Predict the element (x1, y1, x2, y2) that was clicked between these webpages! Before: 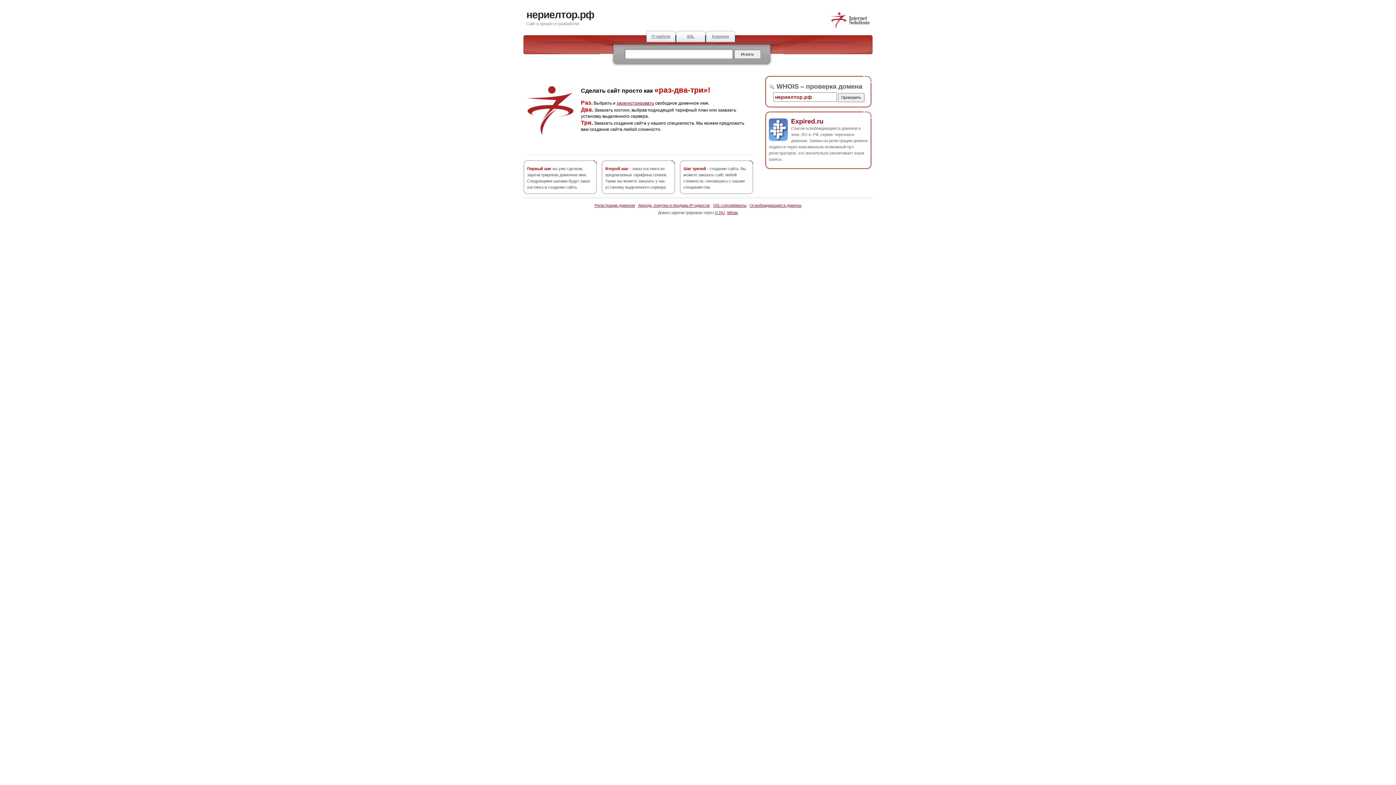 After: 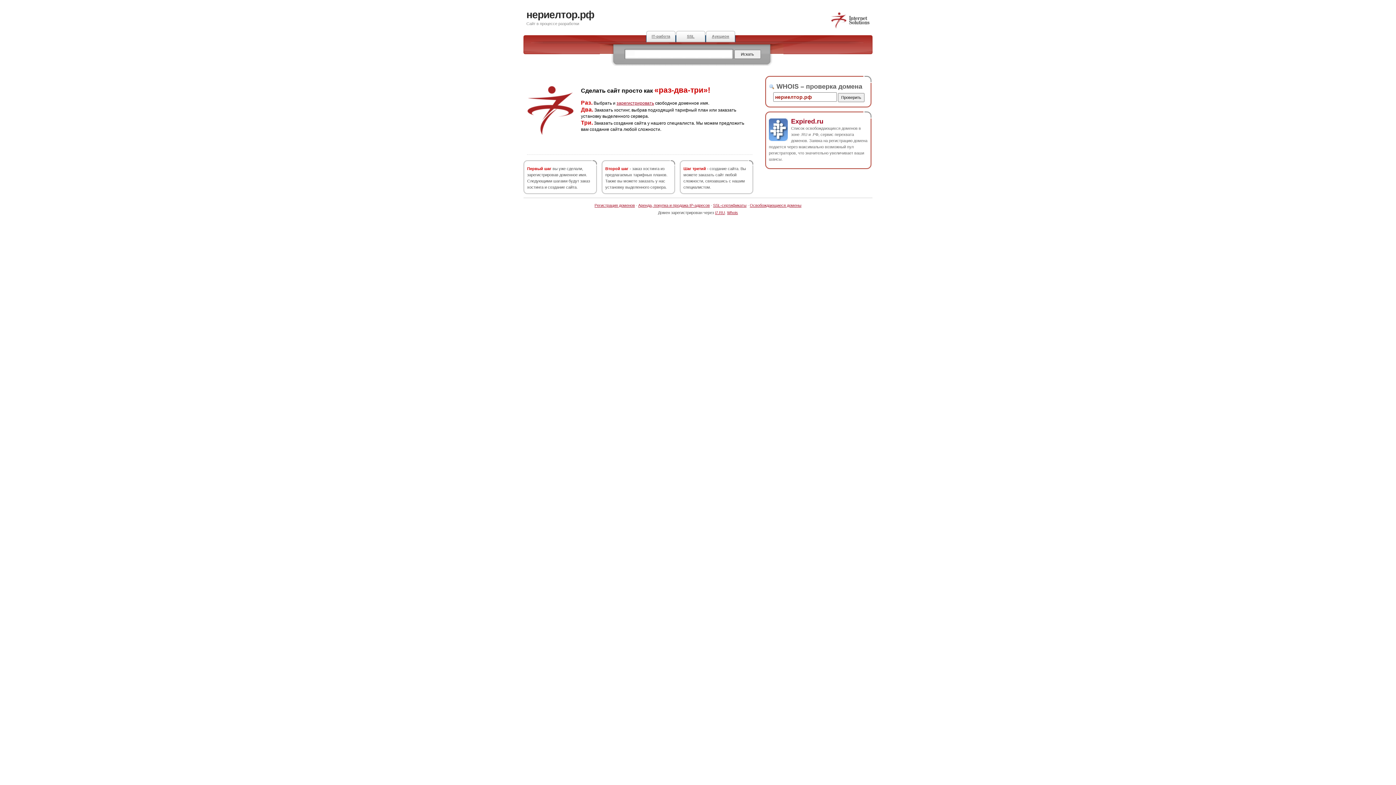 Action: bbox: (791, 117, 823, 124) label: Expired.ru